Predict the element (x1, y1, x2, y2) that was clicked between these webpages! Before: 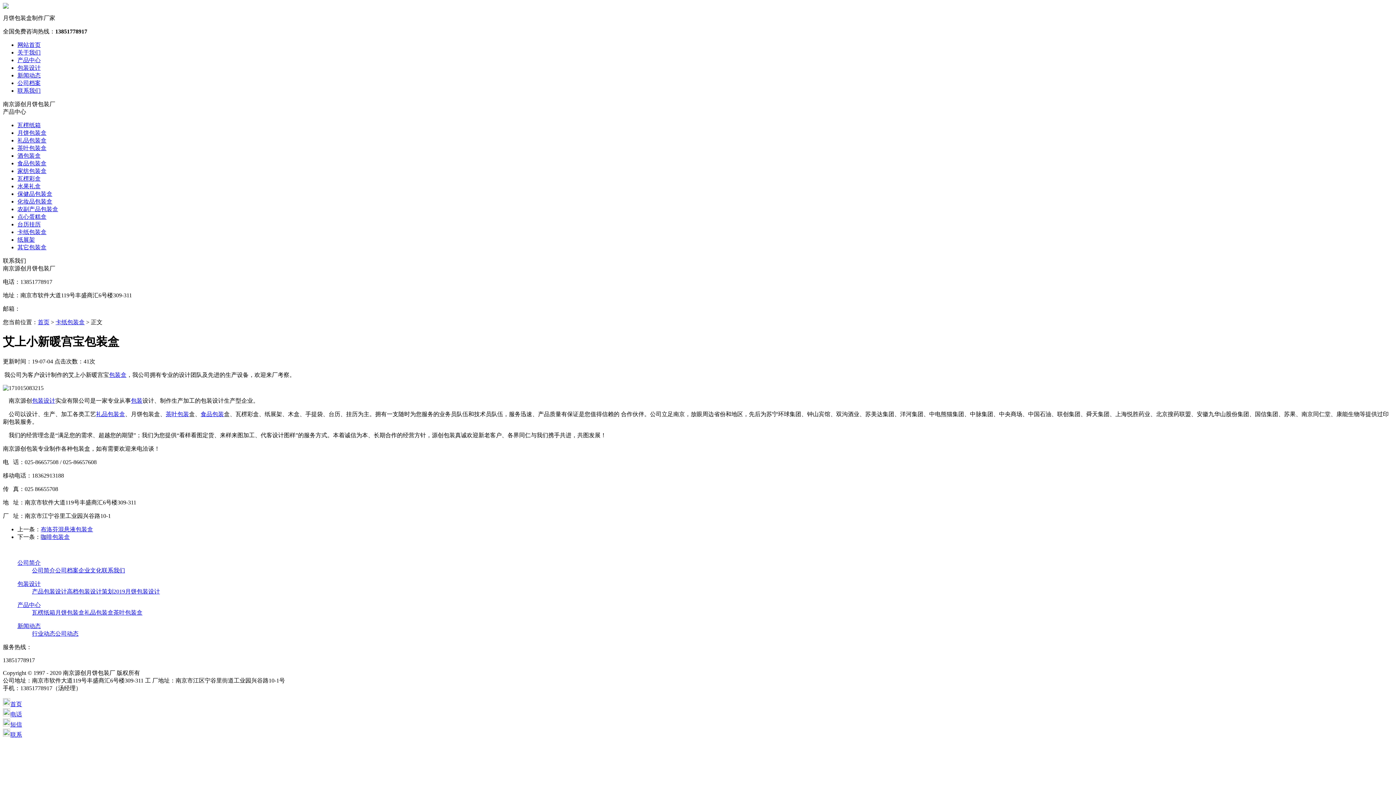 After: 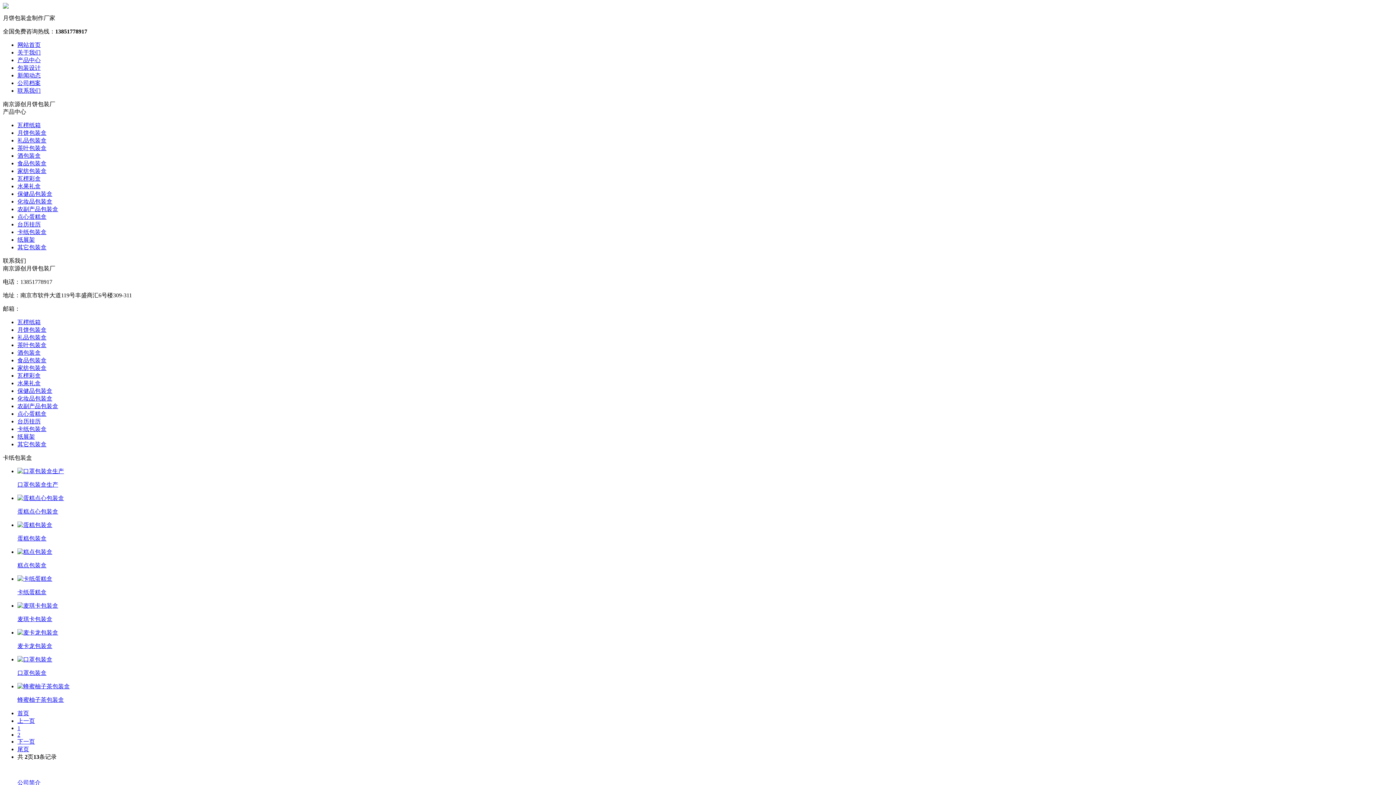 Action: bbox: (17, 229, 46, 235) label: 卡纸包装盒